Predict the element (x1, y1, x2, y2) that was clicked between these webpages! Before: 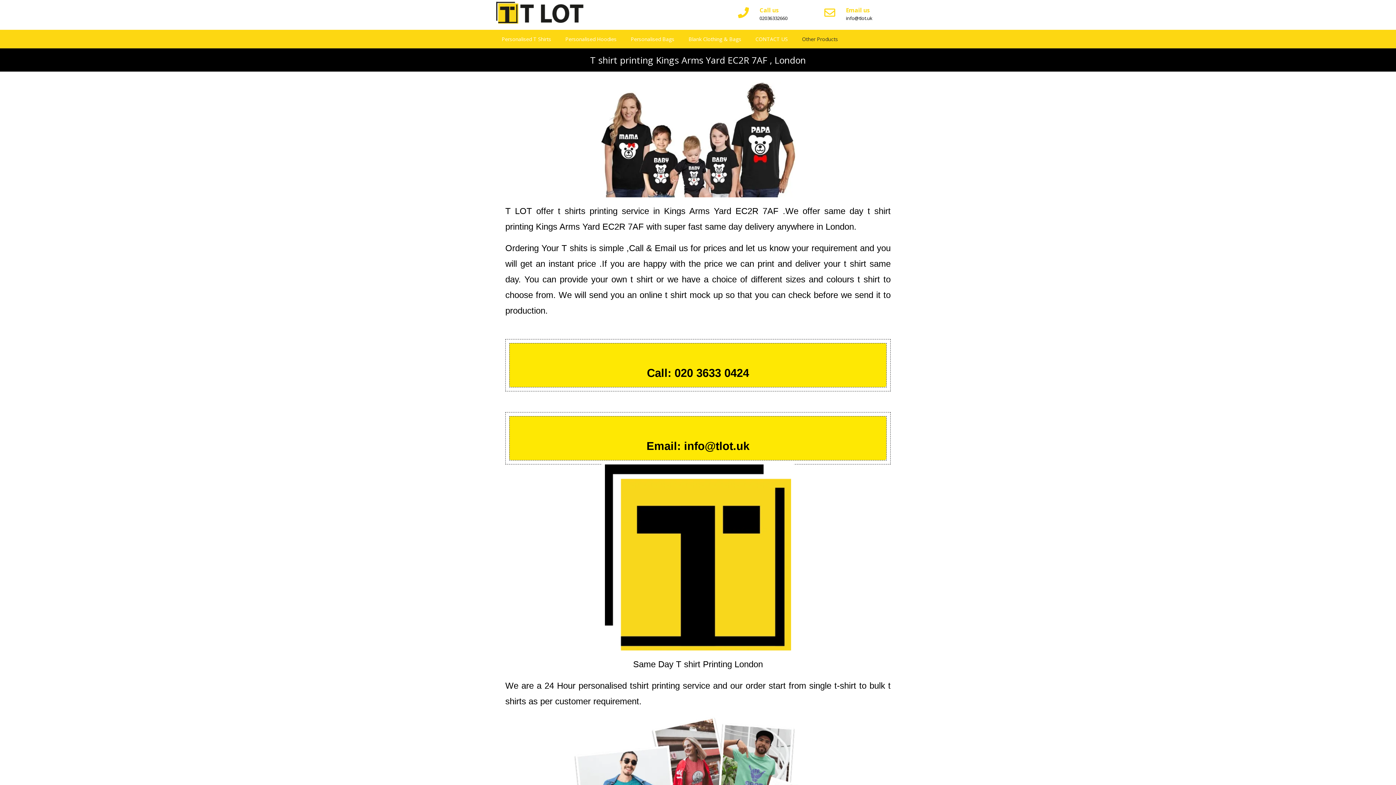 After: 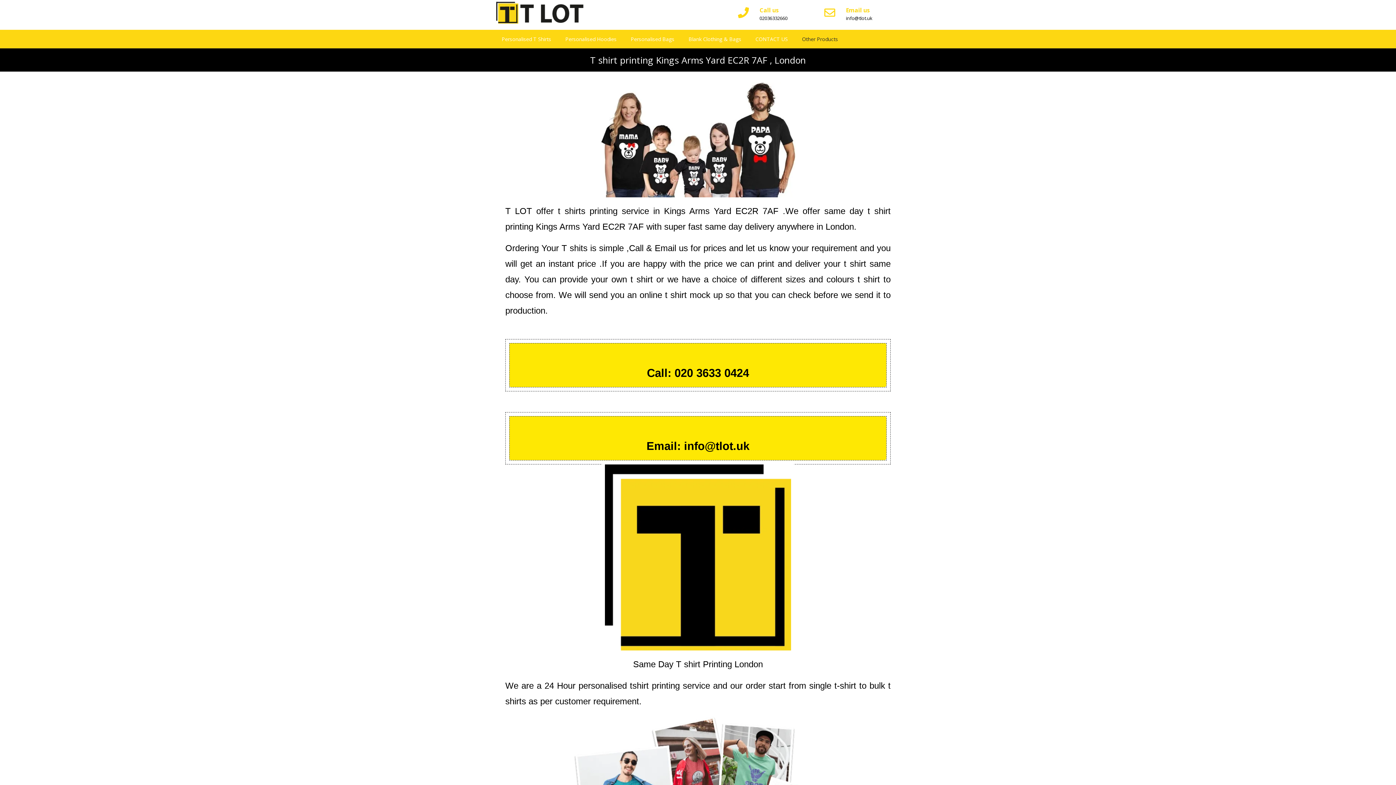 Action: bbox: (846, 14, 872, 21) label: info@tlot.uk